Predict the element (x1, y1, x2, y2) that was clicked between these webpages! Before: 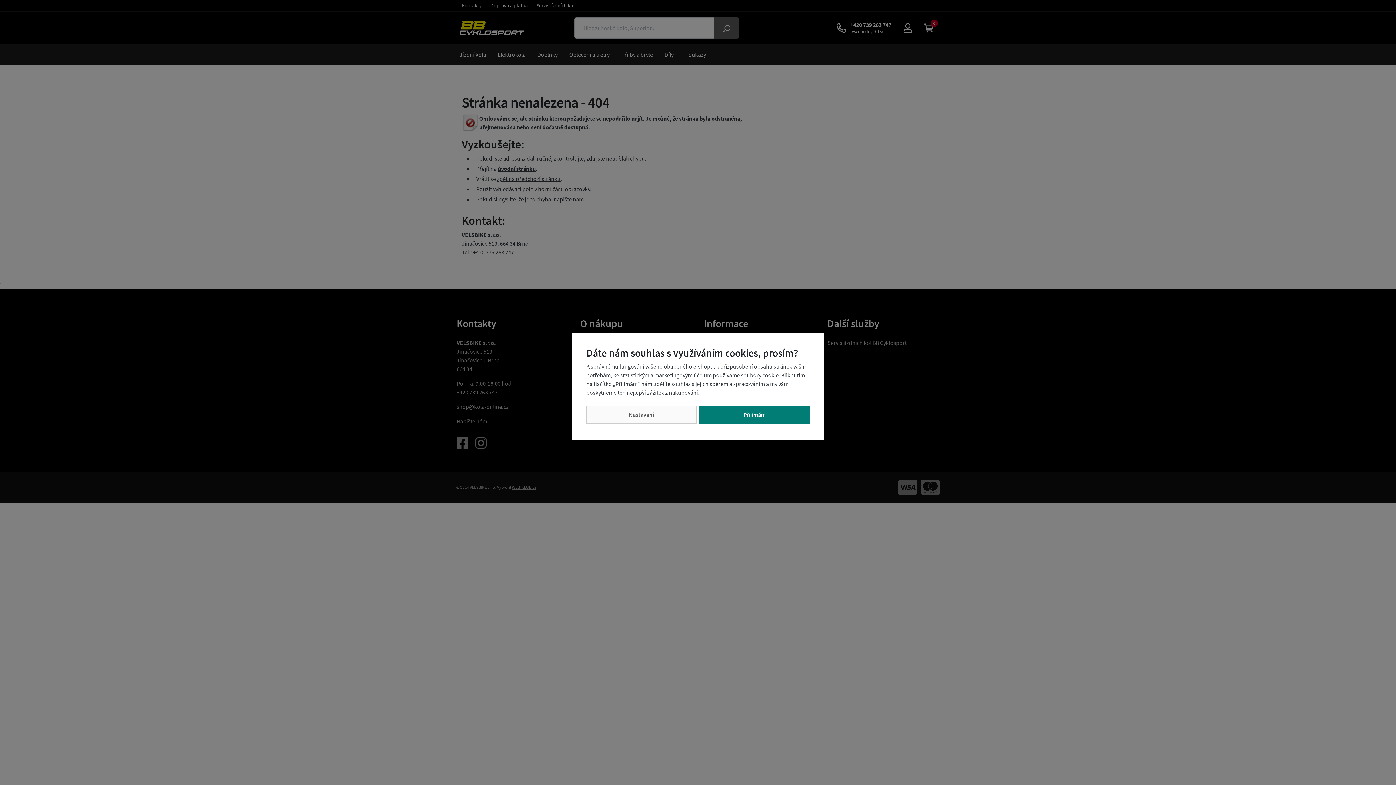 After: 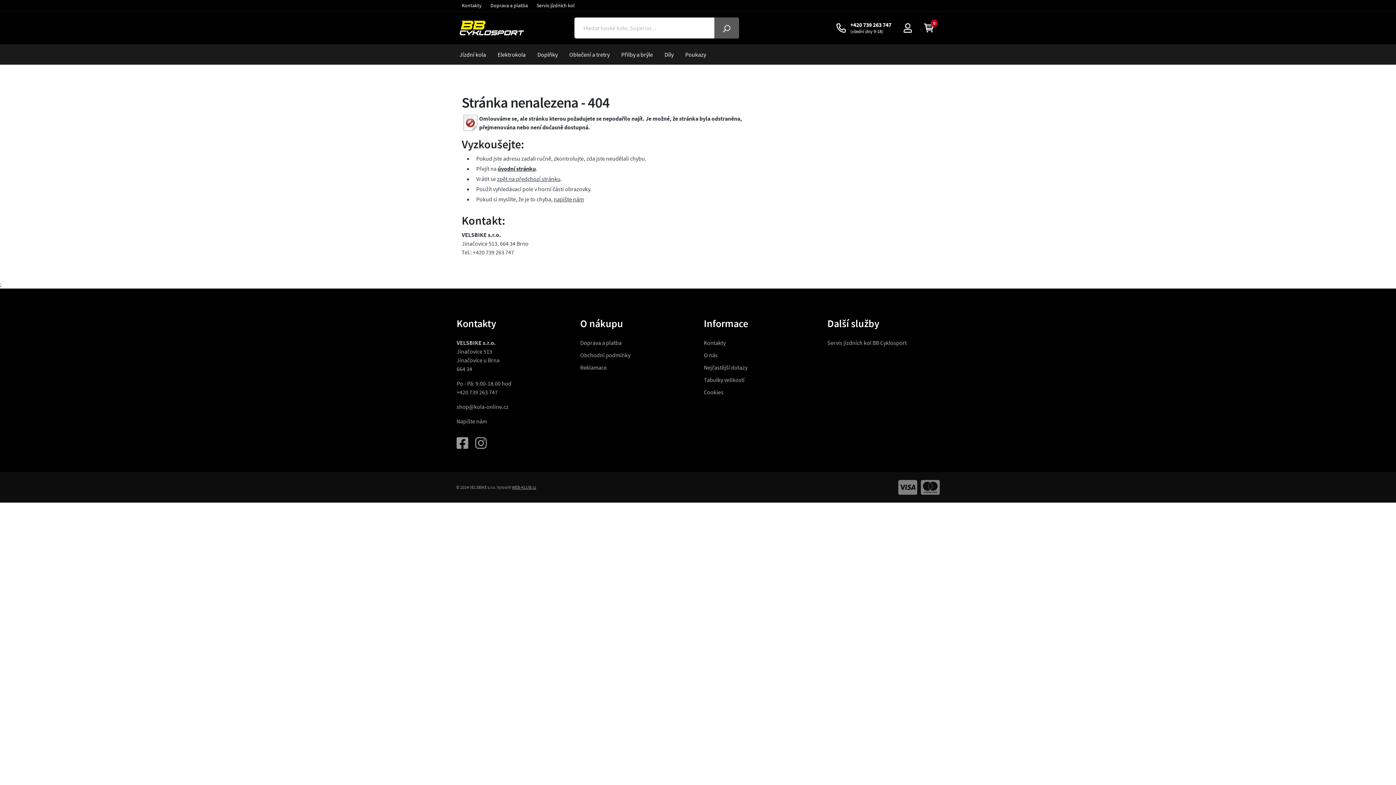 Action: label: Přijímám bbox: (699, 405, 809, 423)